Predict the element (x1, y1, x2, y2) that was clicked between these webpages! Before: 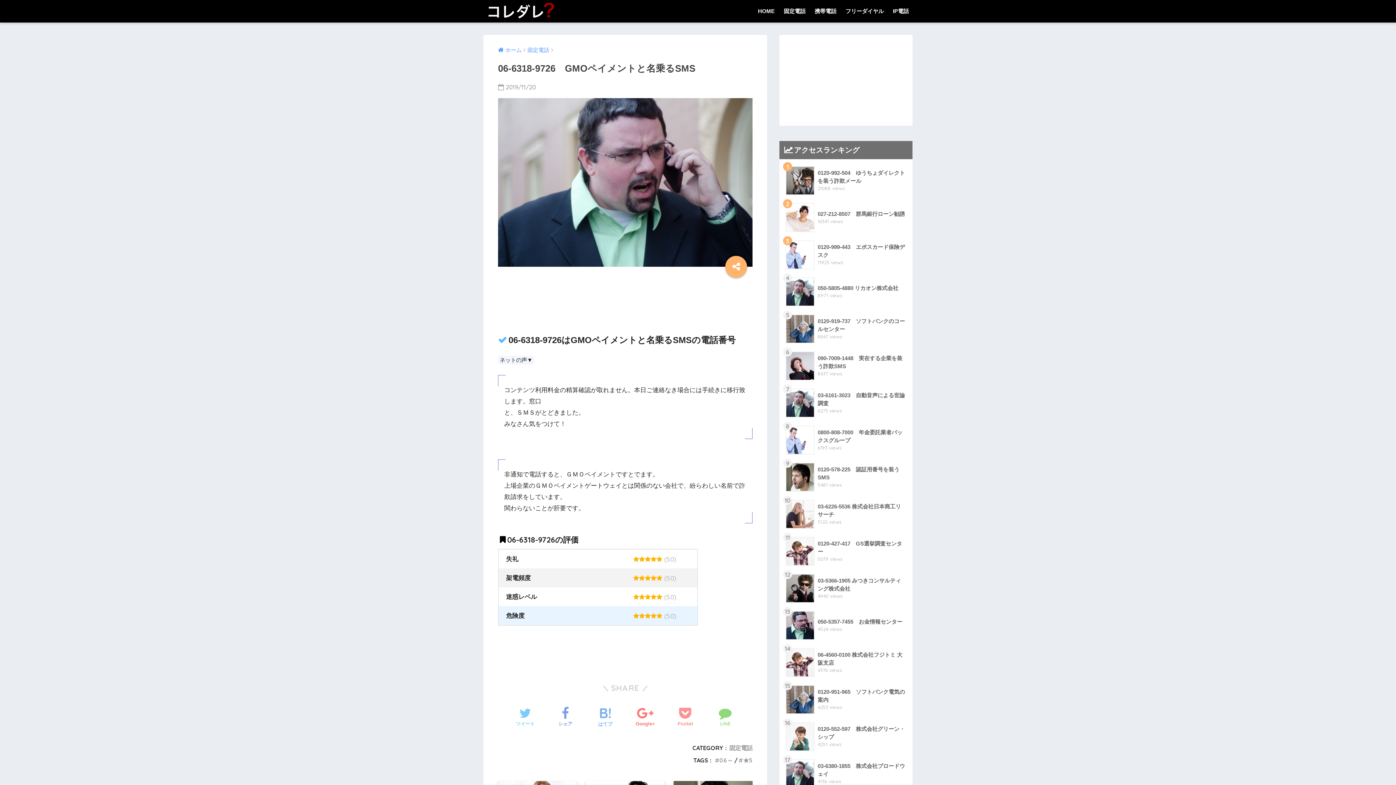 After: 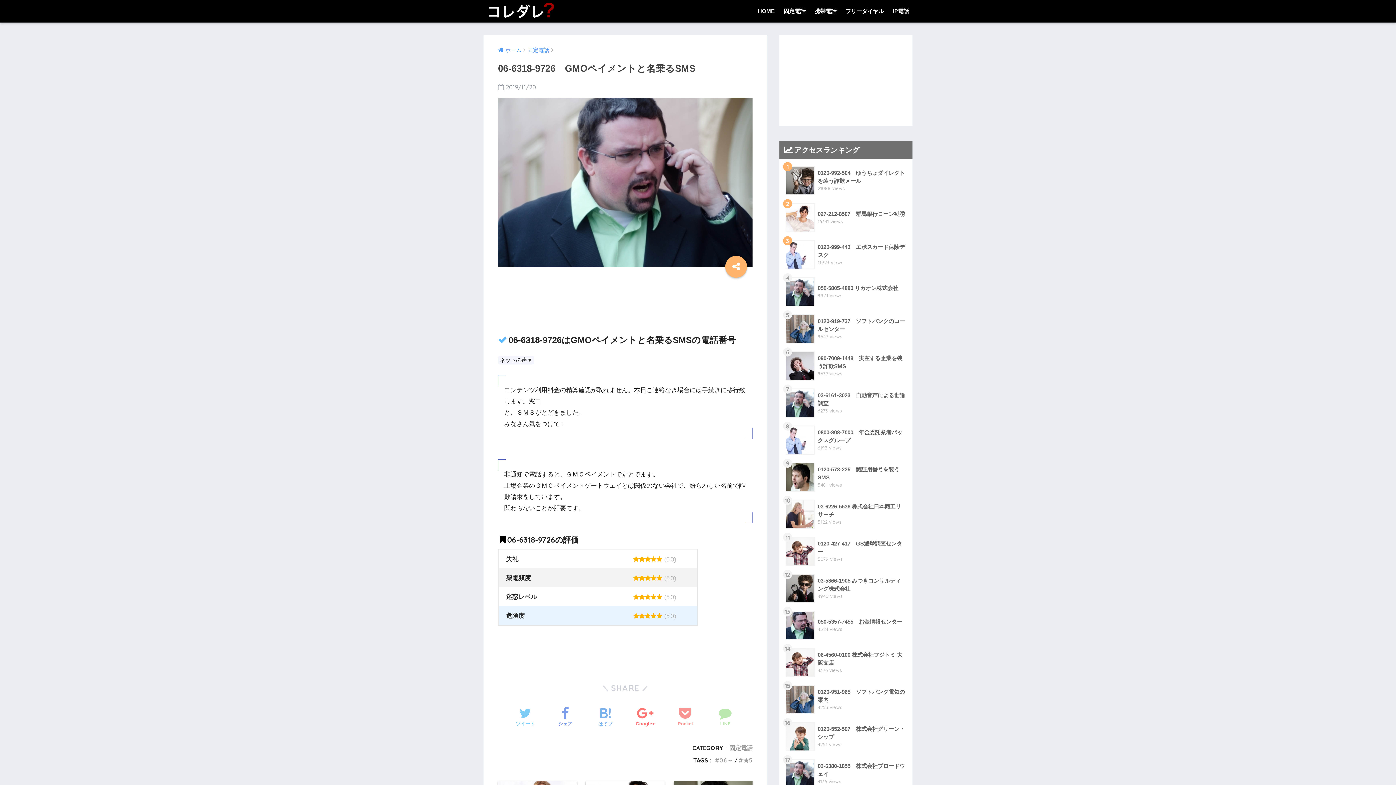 Action: bbox: (719, 703, 731, 731) label: LINE